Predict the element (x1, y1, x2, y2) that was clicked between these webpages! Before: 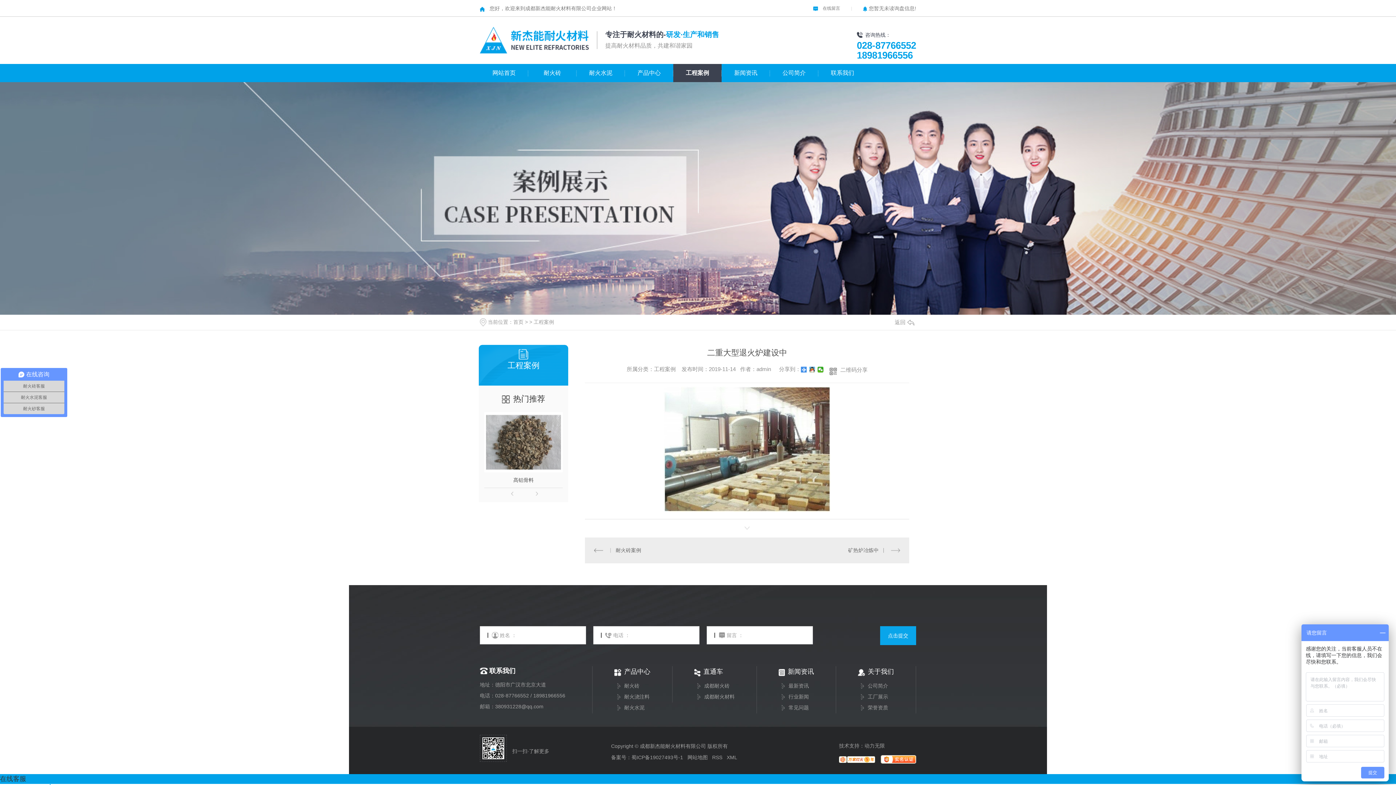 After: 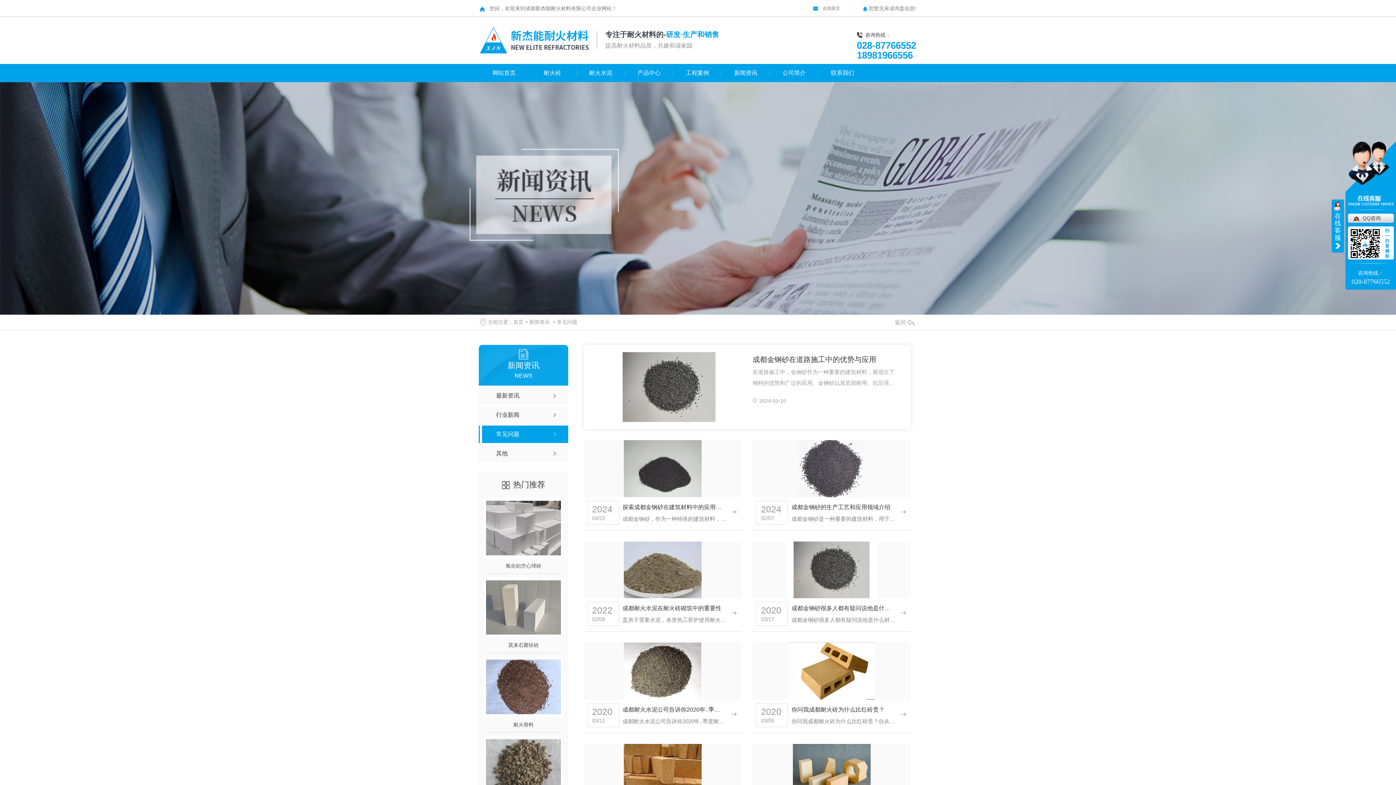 Action: bbox: (788, 705, 809, 711) label: 常见问题